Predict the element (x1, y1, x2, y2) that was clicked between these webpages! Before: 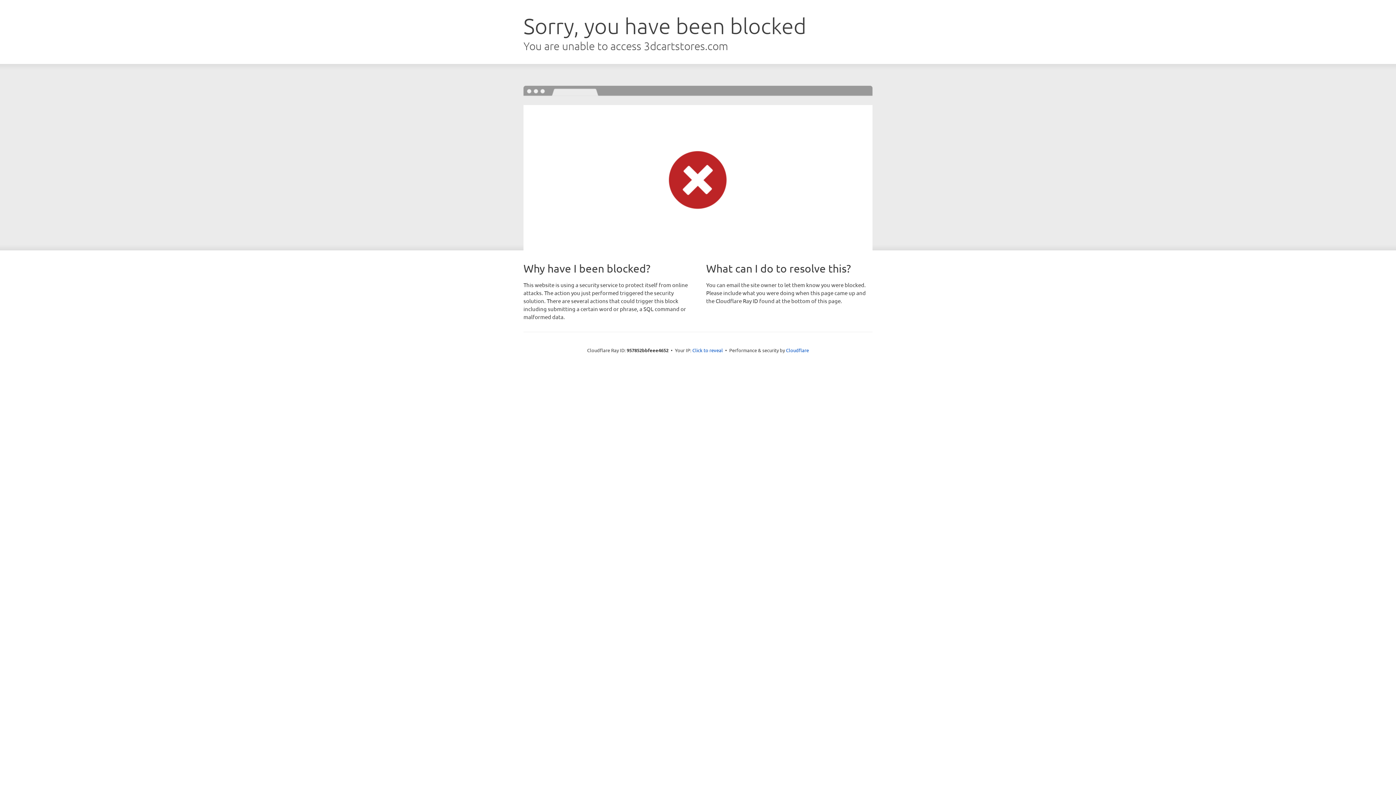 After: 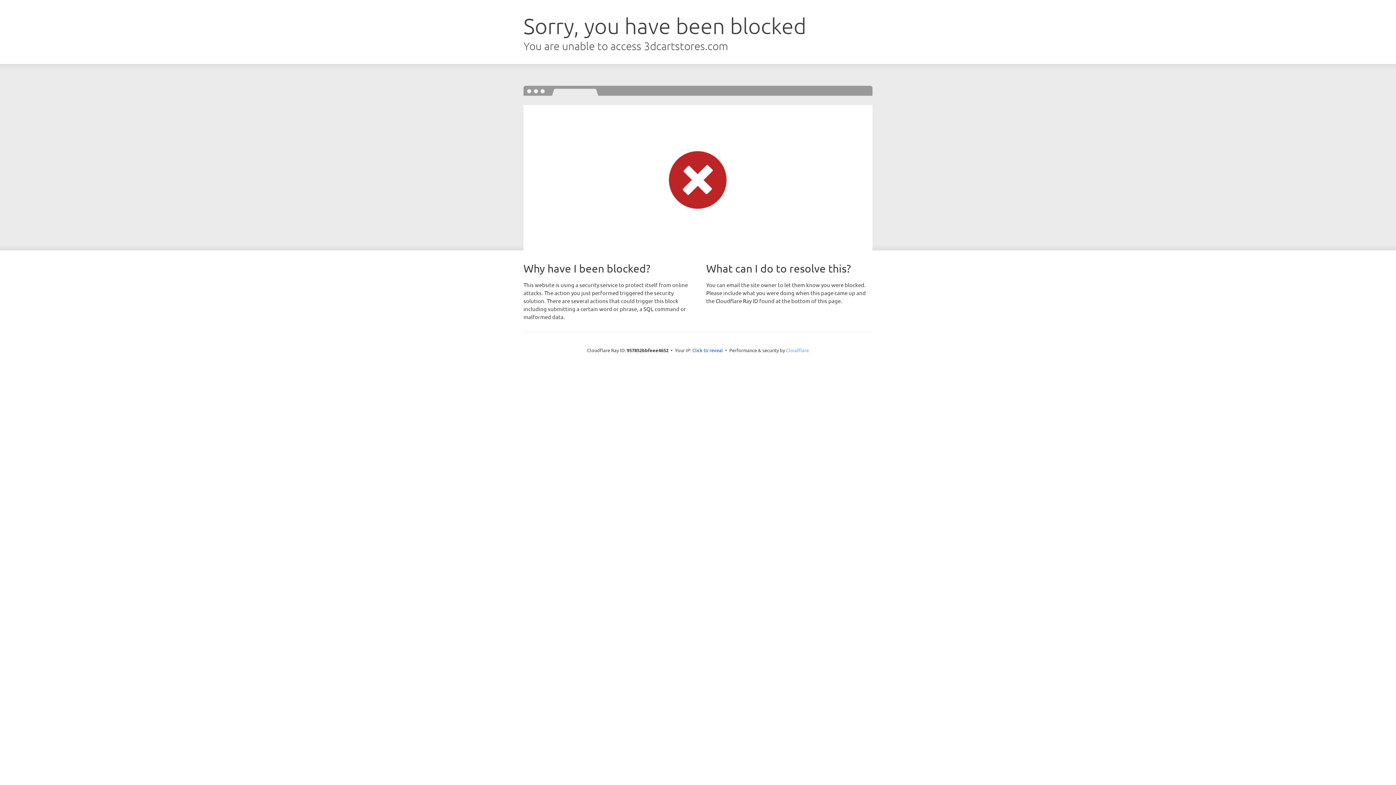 Action: bbox: (786, 347, 809, 353) label: Cloudflare